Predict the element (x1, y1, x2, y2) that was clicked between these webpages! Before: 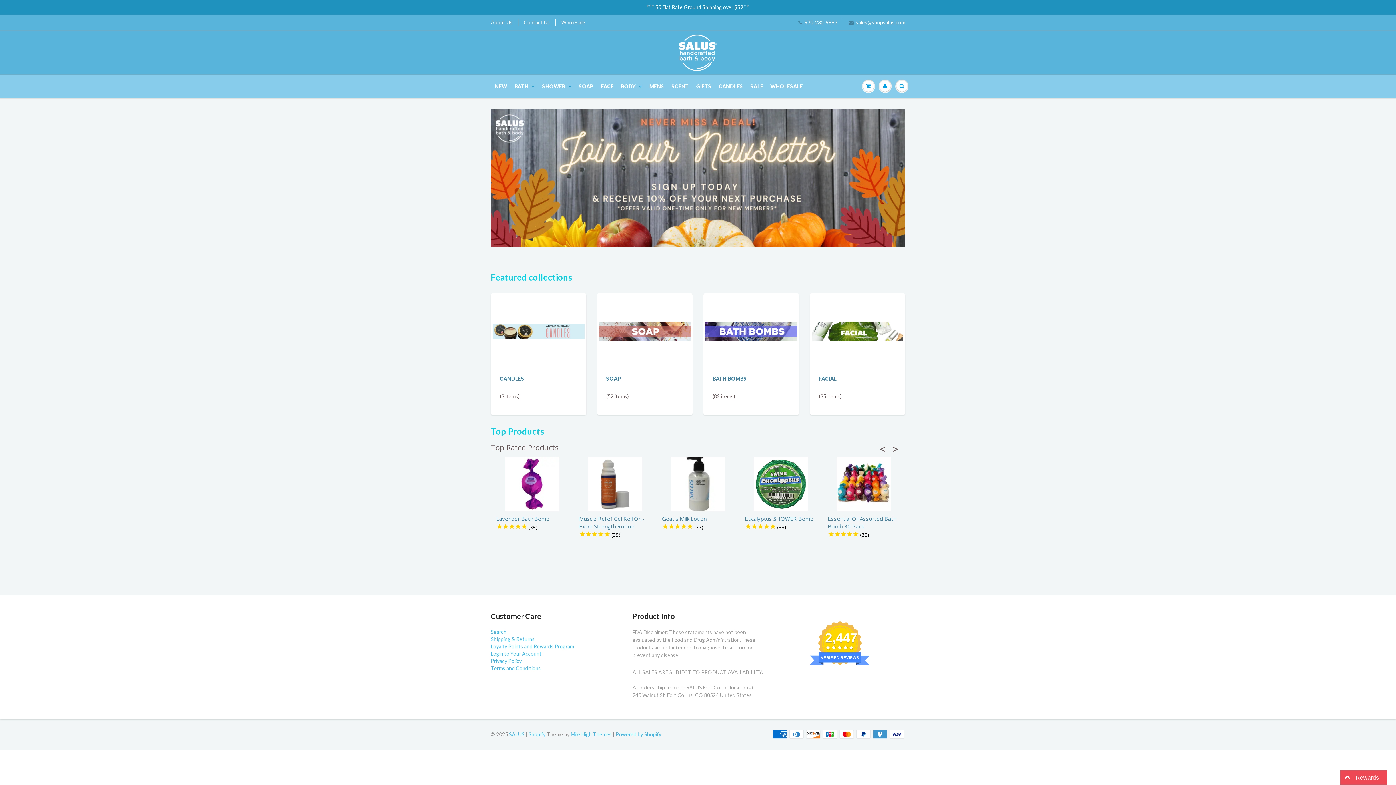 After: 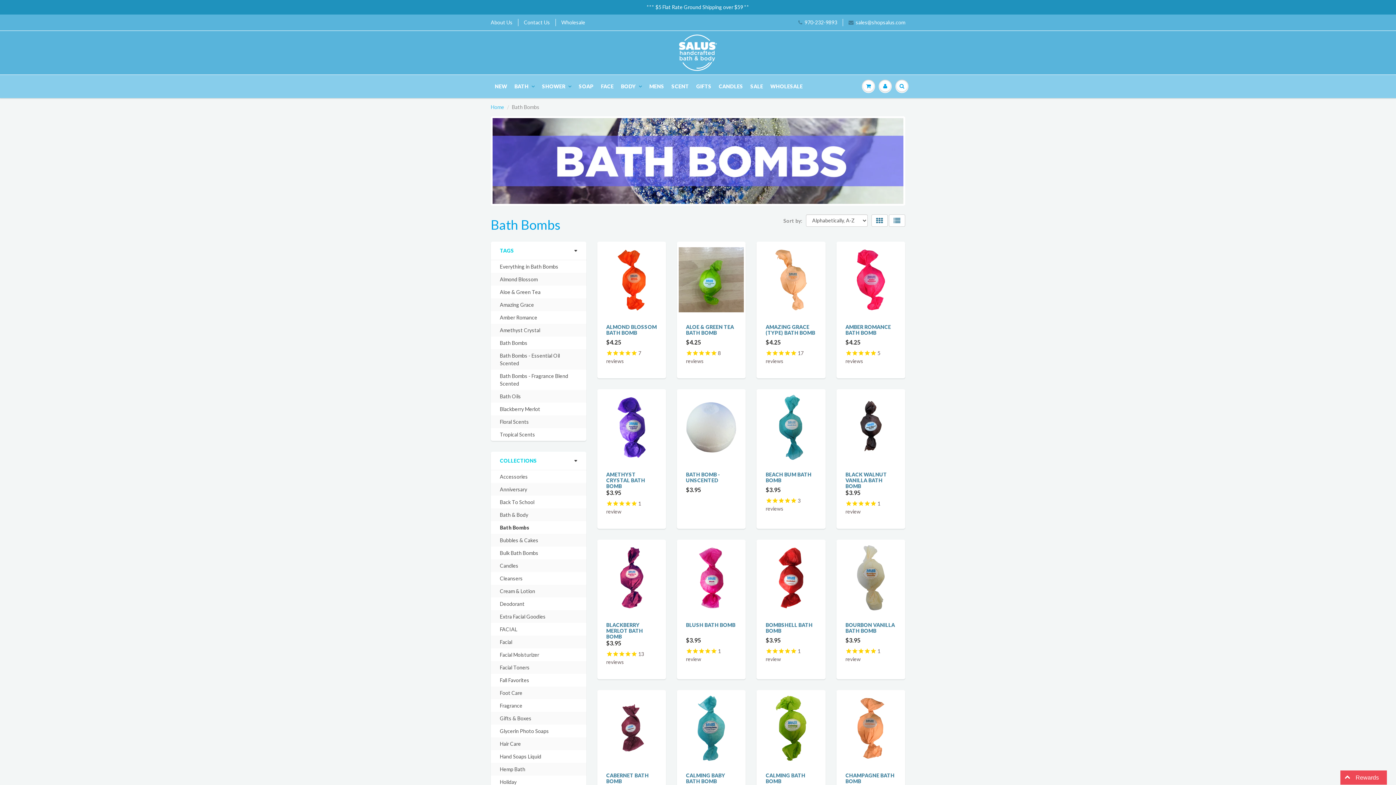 Action: bbox: (490, 109, 905, 247)